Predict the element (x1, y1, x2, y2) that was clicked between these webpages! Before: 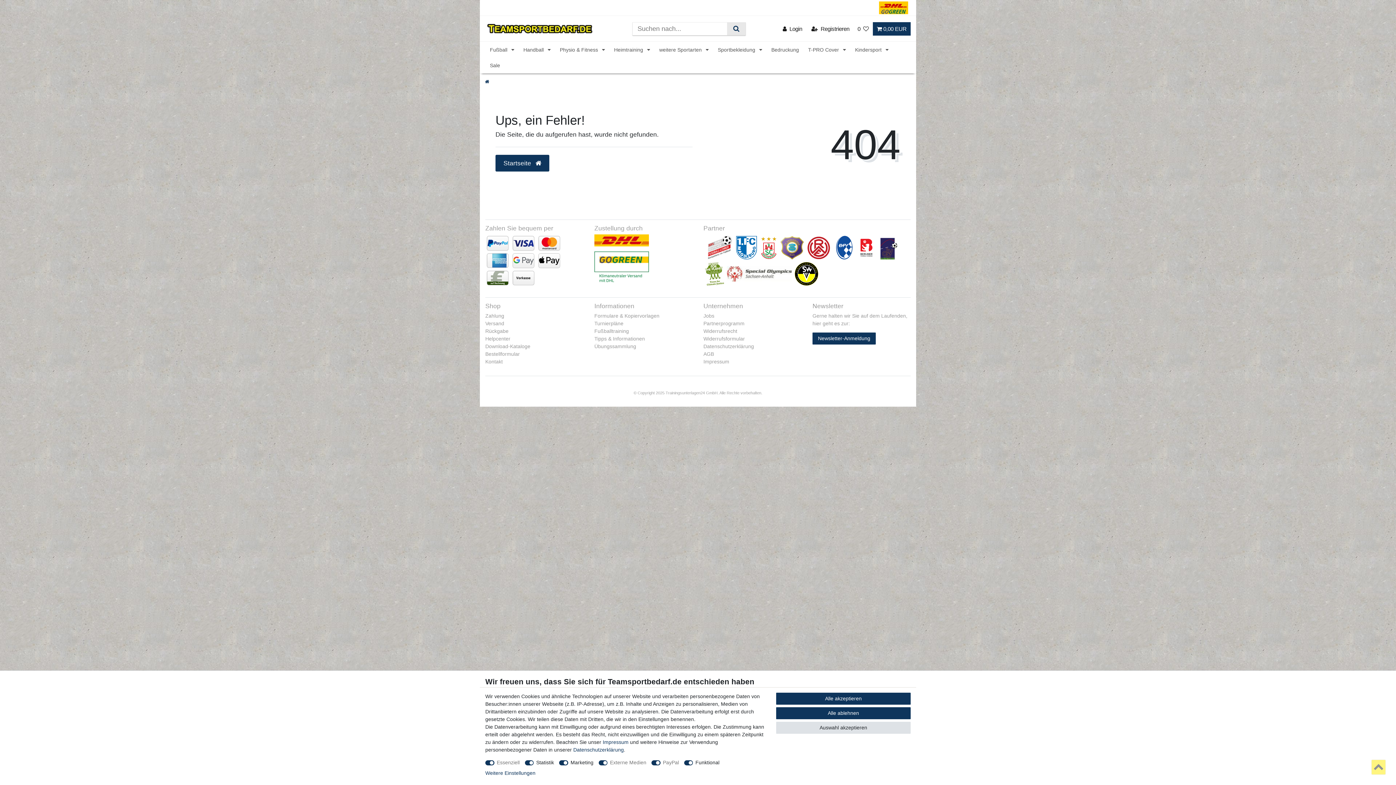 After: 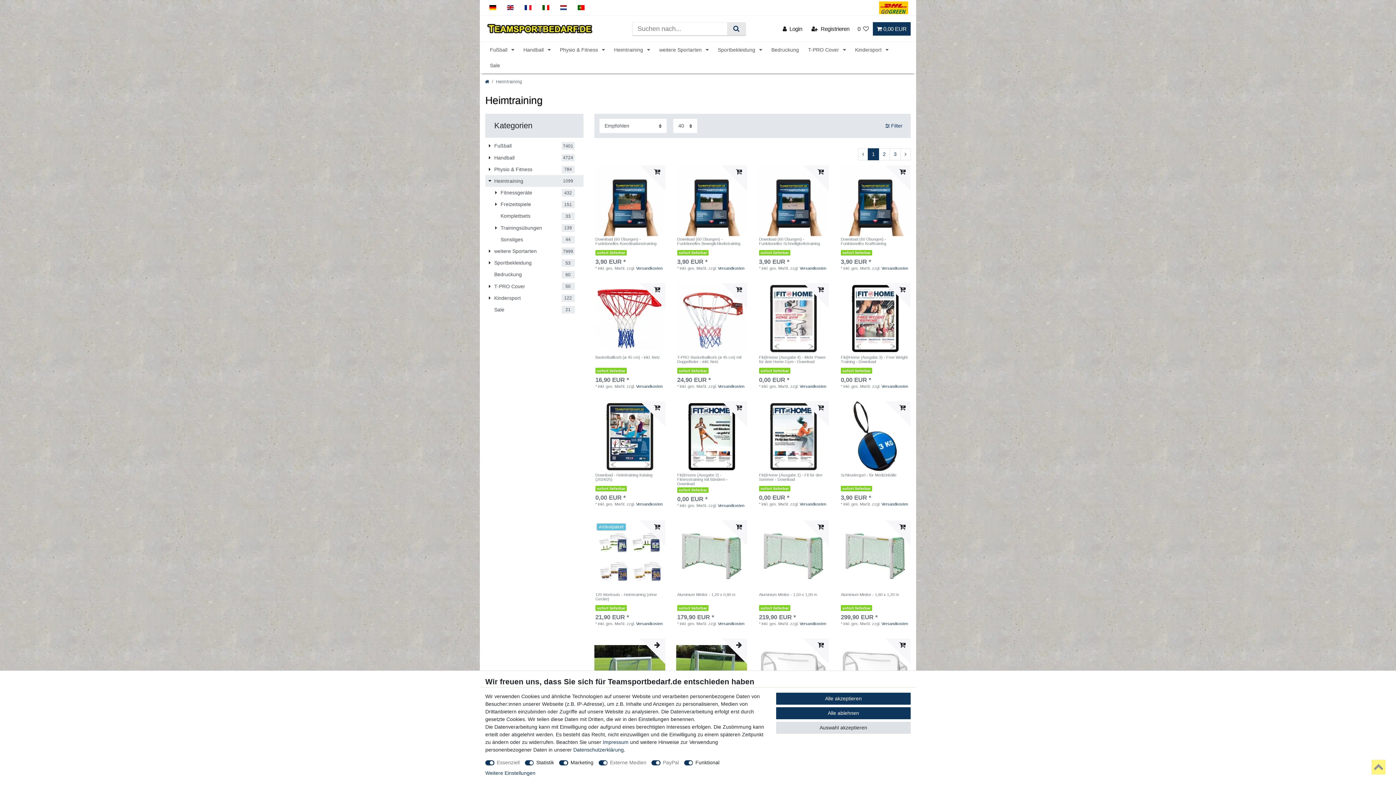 Action: label: Heimtraining  bbox: (609, 41, 654, 57)